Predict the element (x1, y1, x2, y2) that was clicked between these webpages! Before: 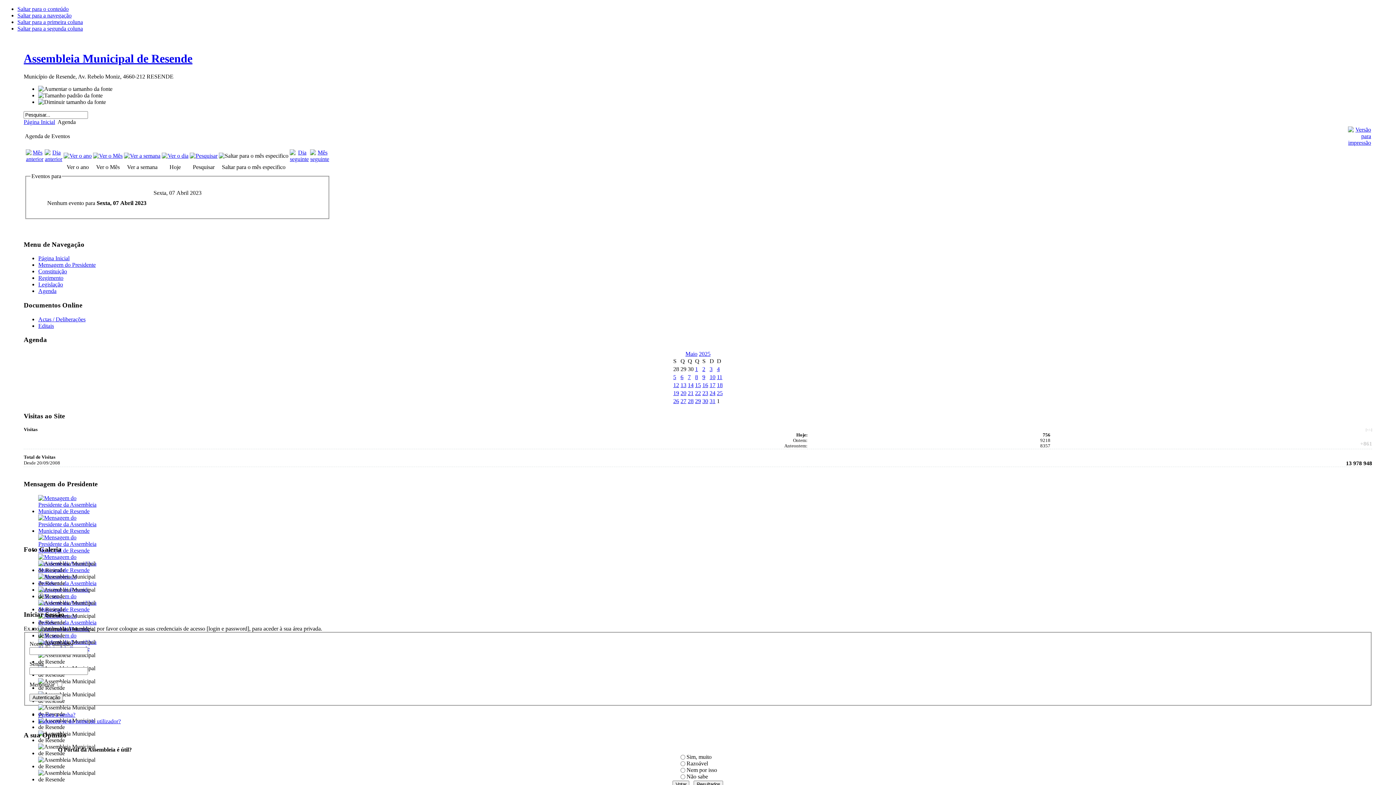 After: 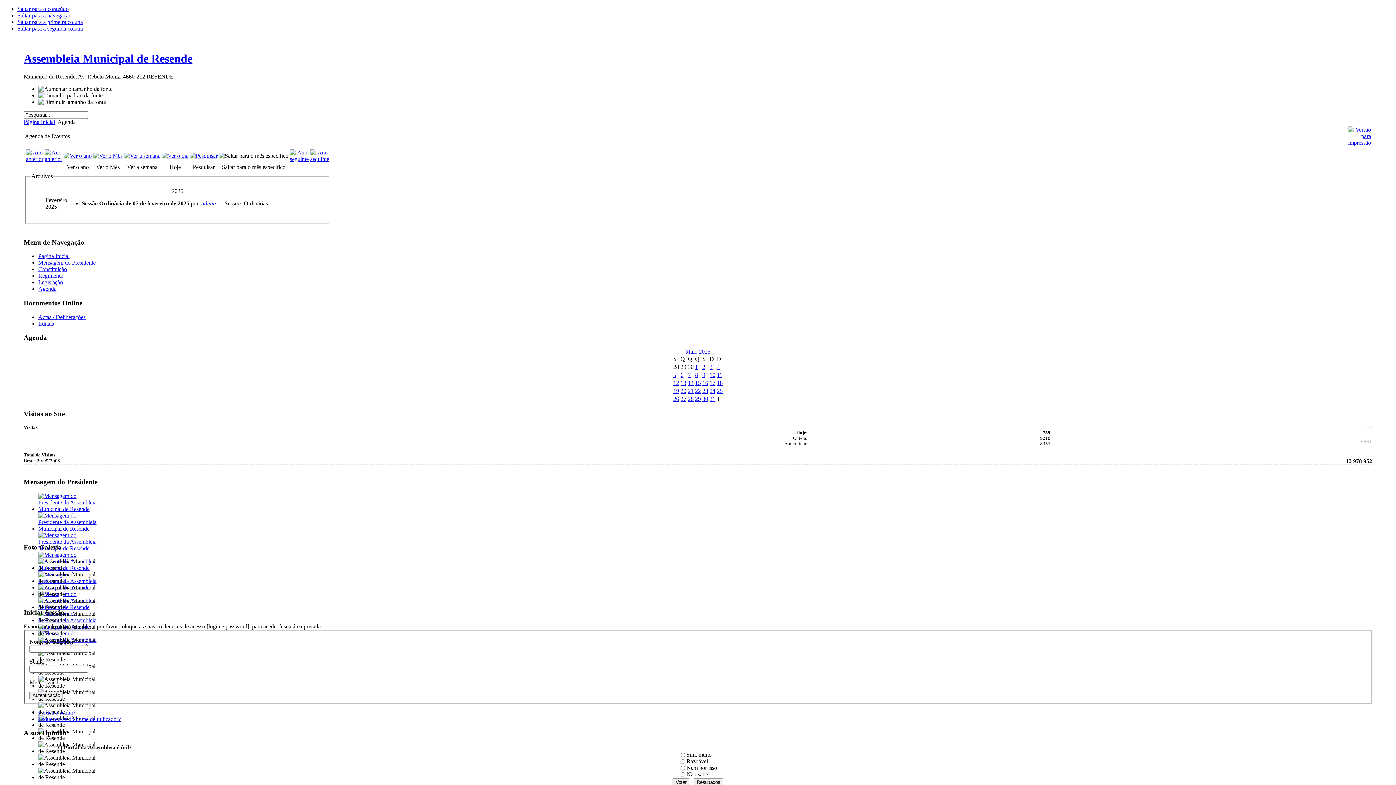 Action: bbox: (63, 152, 91, 158)